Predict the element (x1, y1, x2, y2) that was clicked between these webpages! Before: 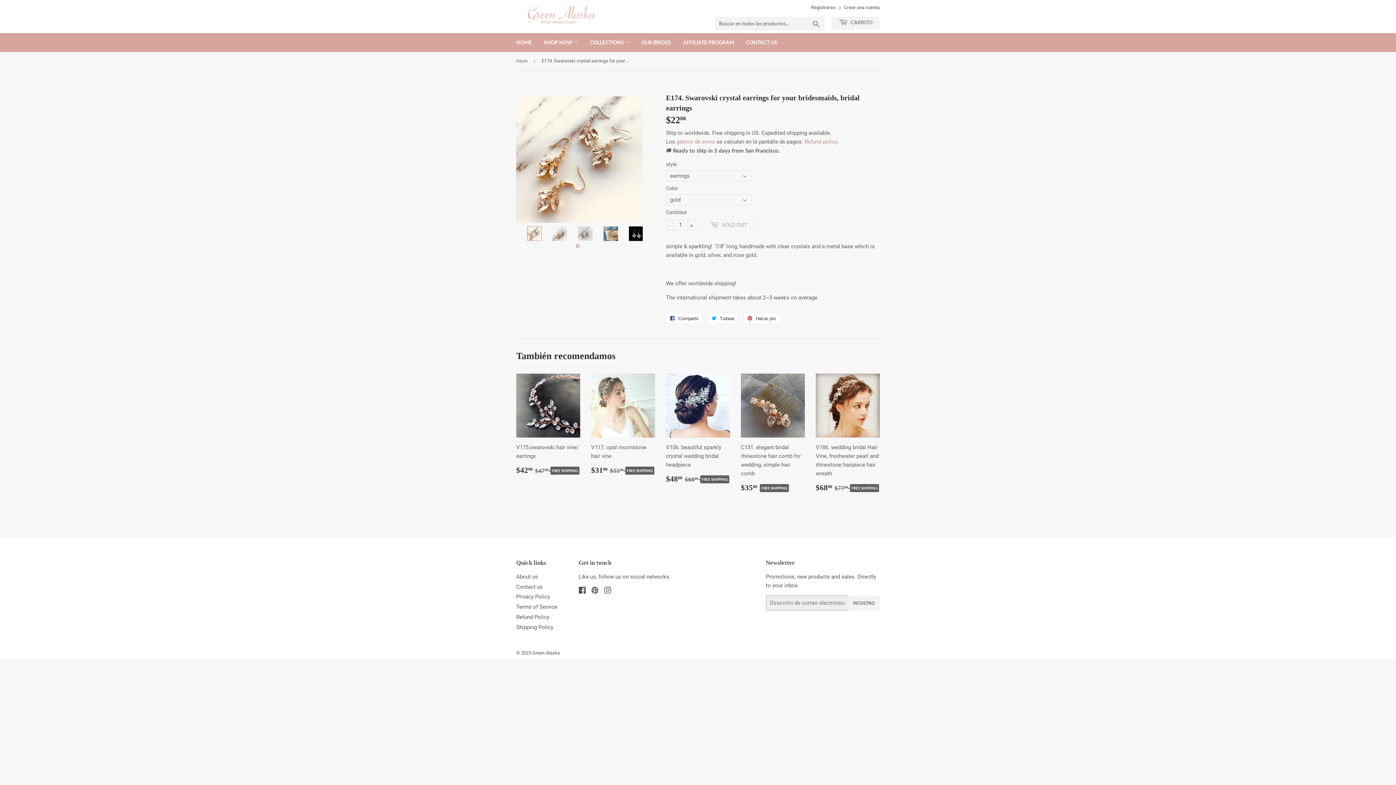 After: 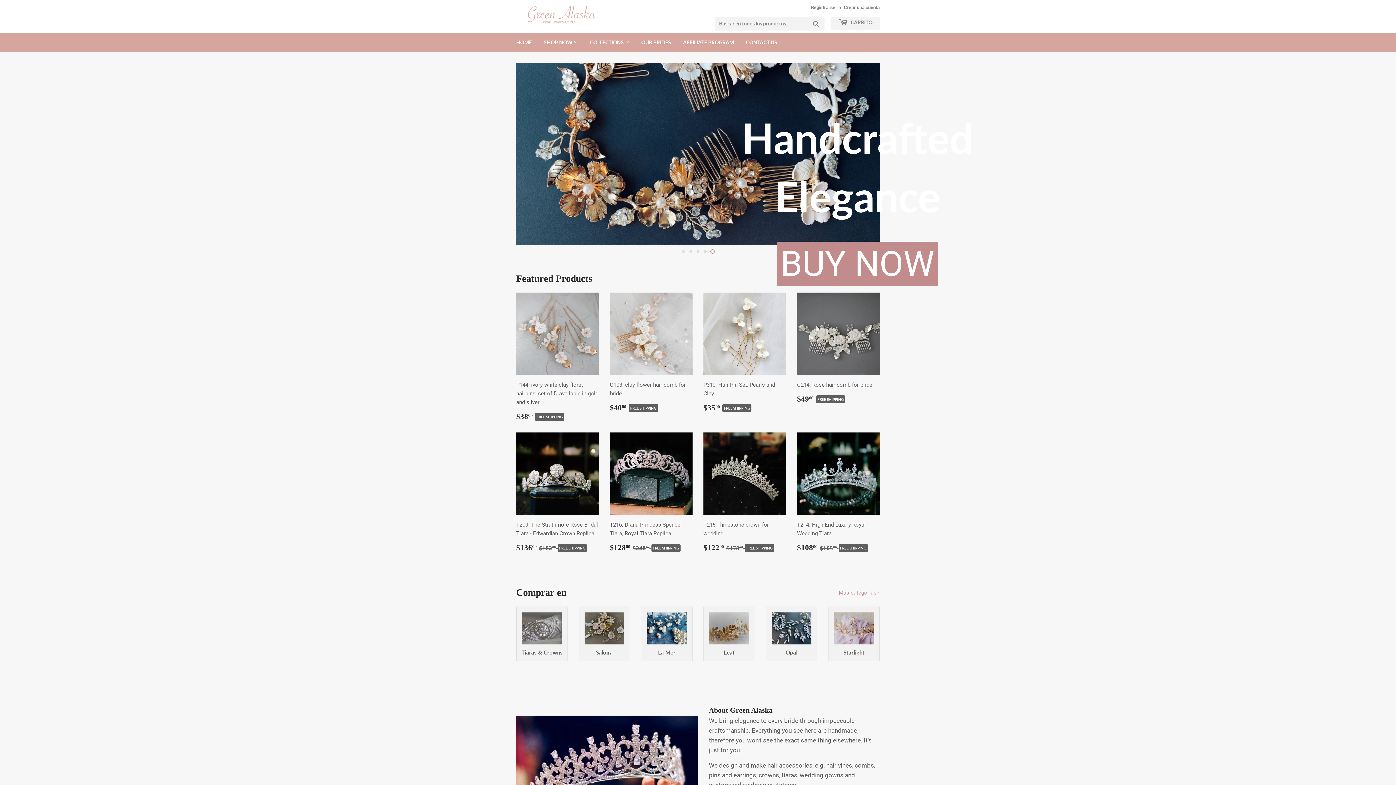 Action: bbox: (516, 5, 698, 27)